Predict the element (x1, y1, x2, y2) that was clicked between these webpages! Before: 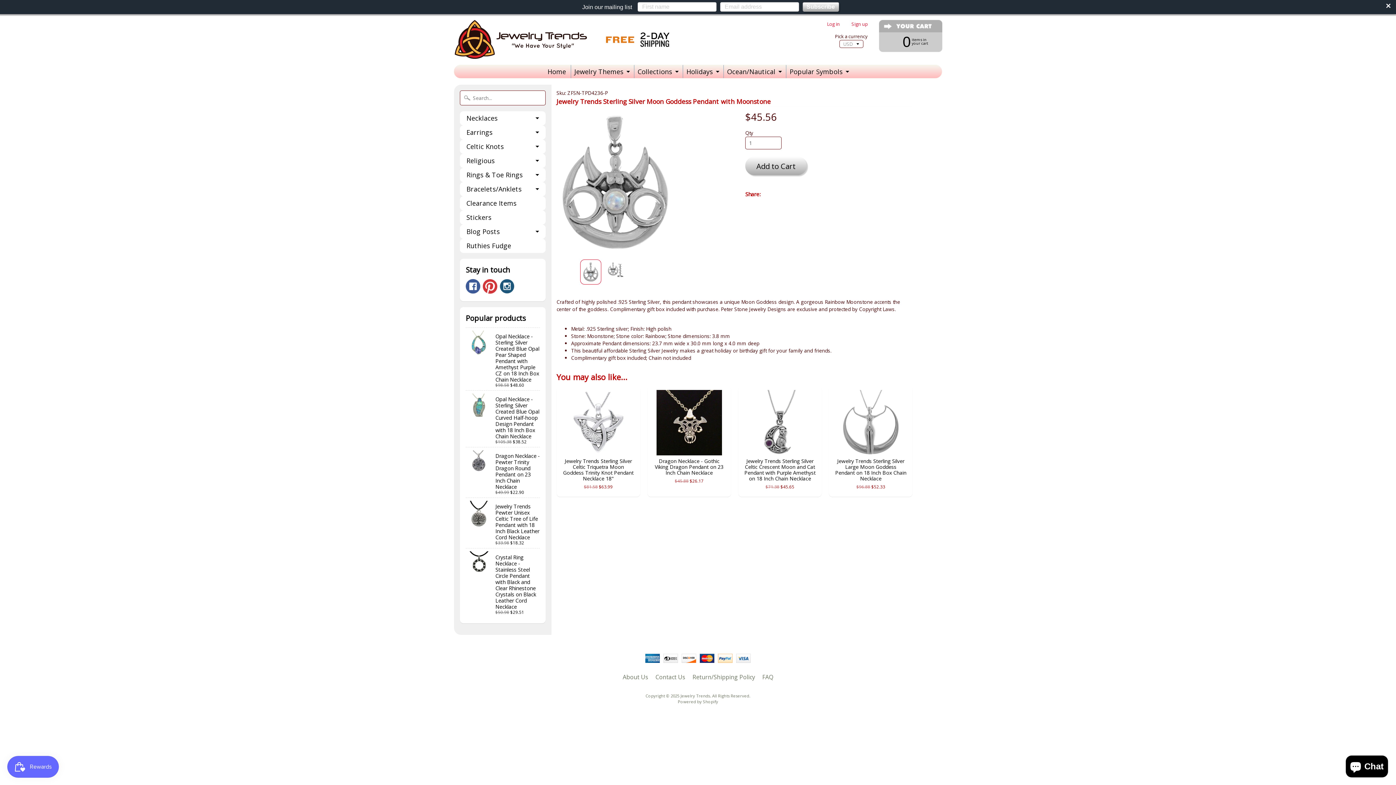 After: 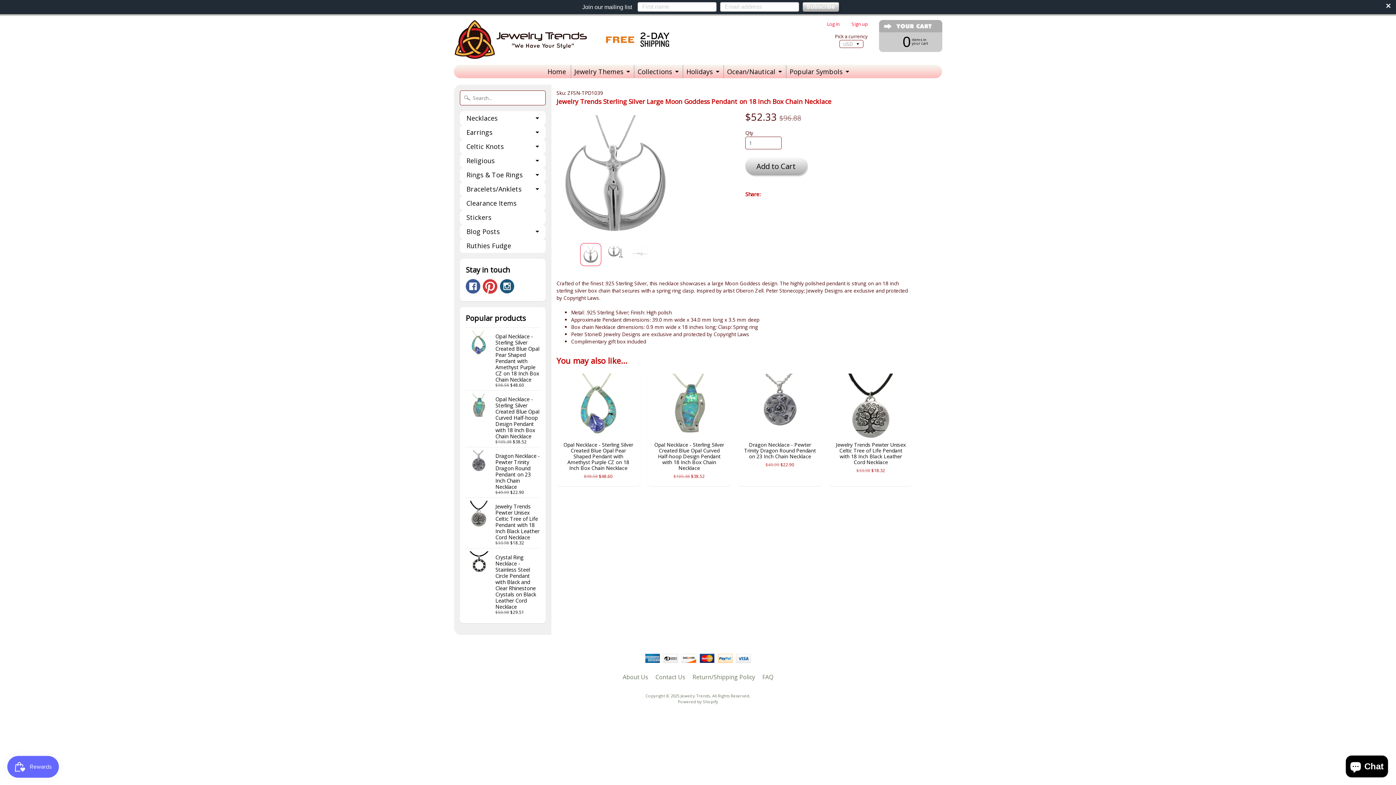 Action: bbox: (829, 386, 912, 496) label: Jewelry Trends Sterling Silver Large Moon Goddess Pendant on 18 Inch Box Chain Necklace
$96.88 $52.33